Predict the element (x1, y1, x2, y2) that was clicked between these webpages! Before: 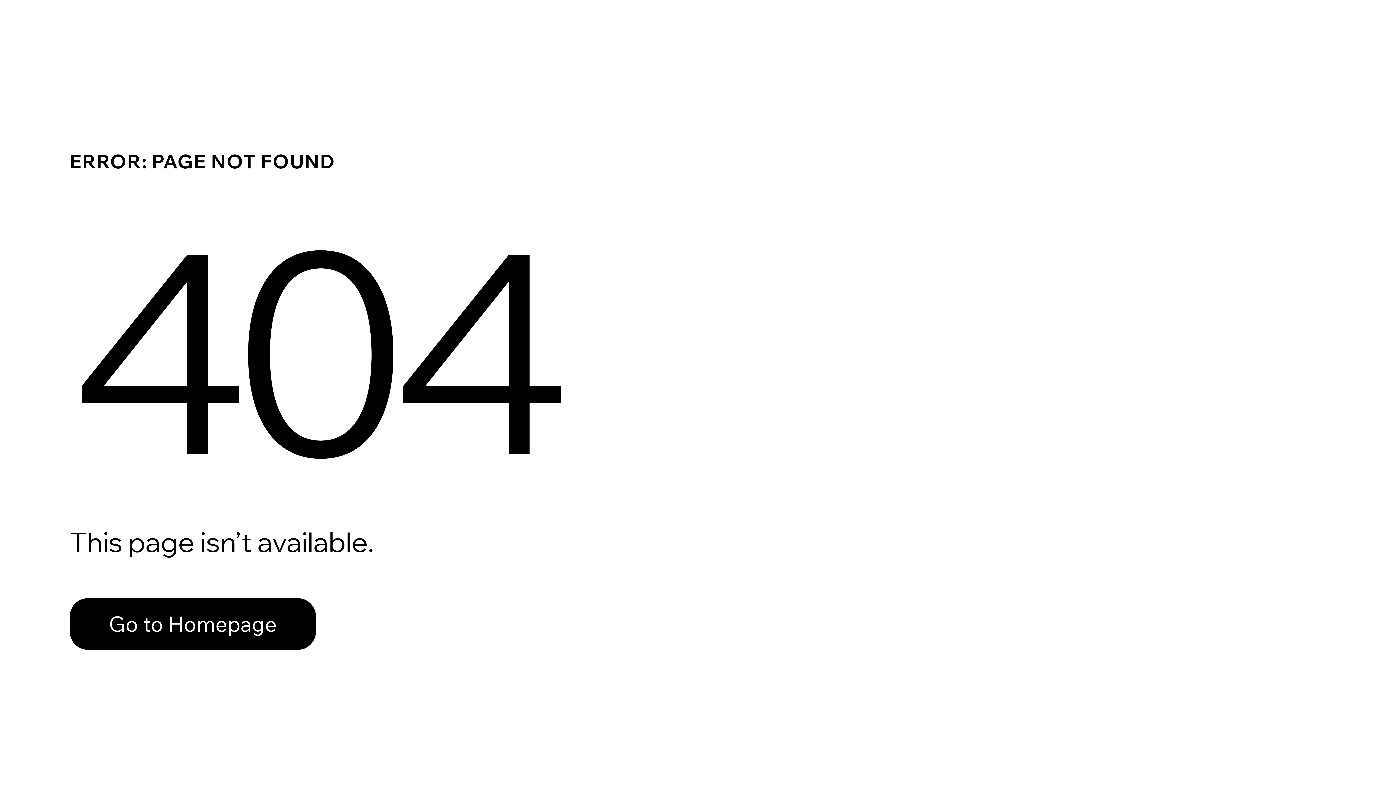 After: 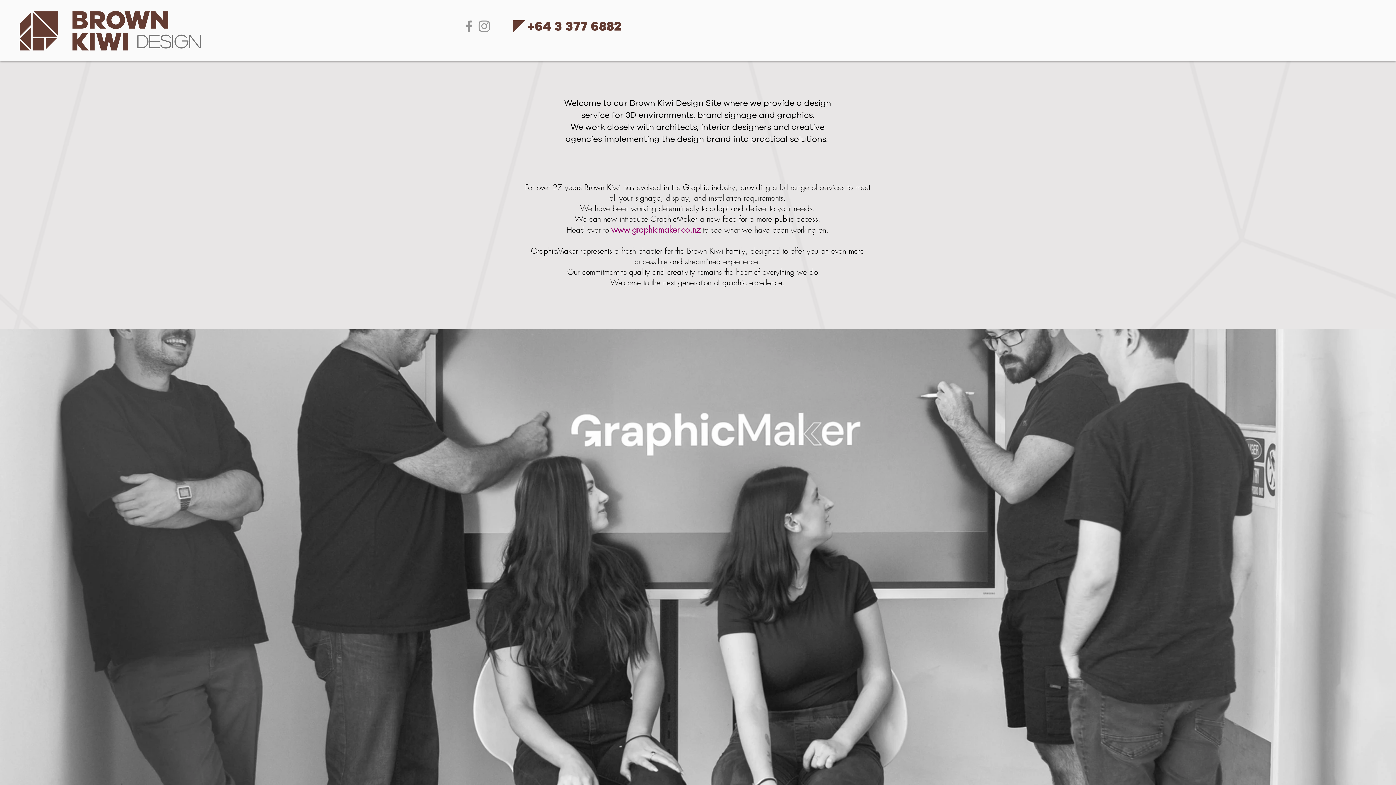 Action: label: Go to Homepage bbox: (69, 582, 768, 659)